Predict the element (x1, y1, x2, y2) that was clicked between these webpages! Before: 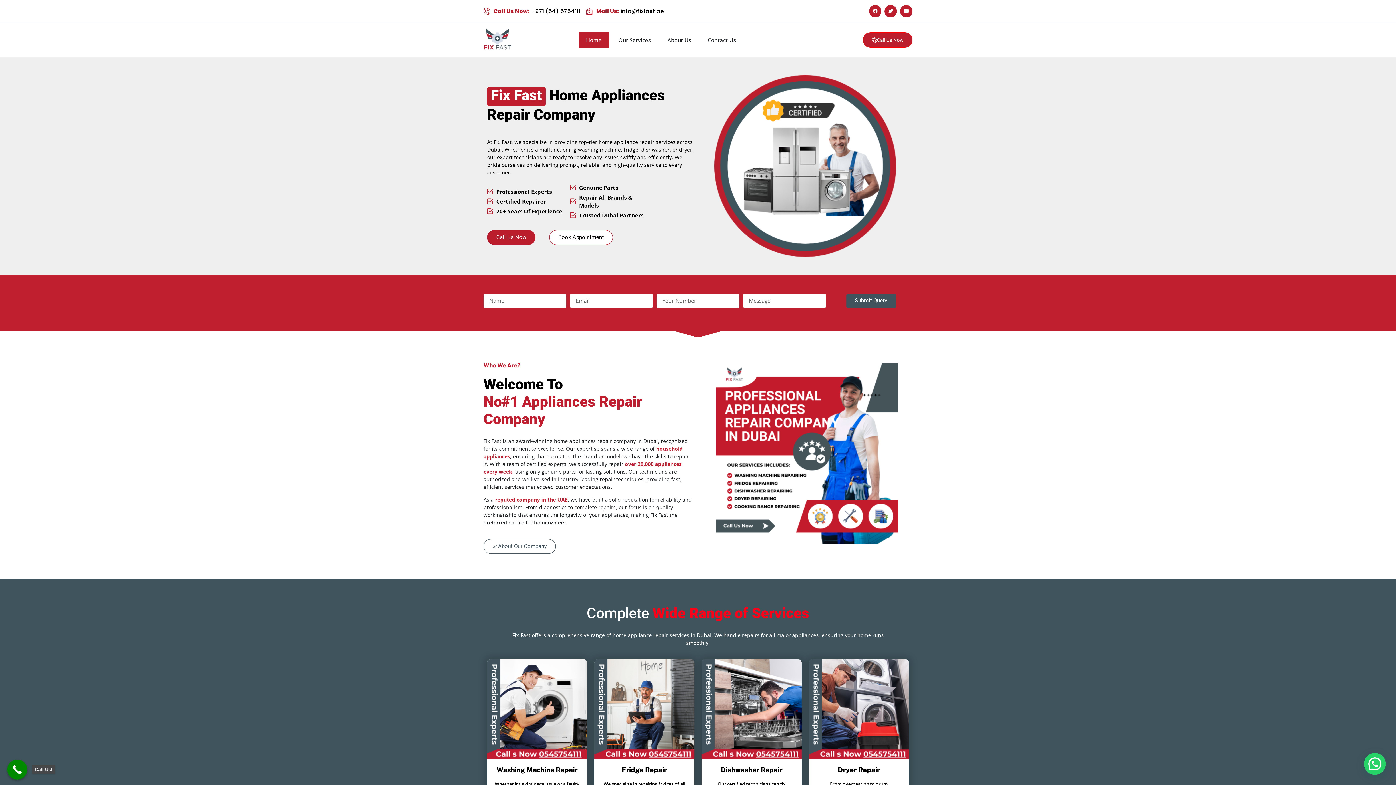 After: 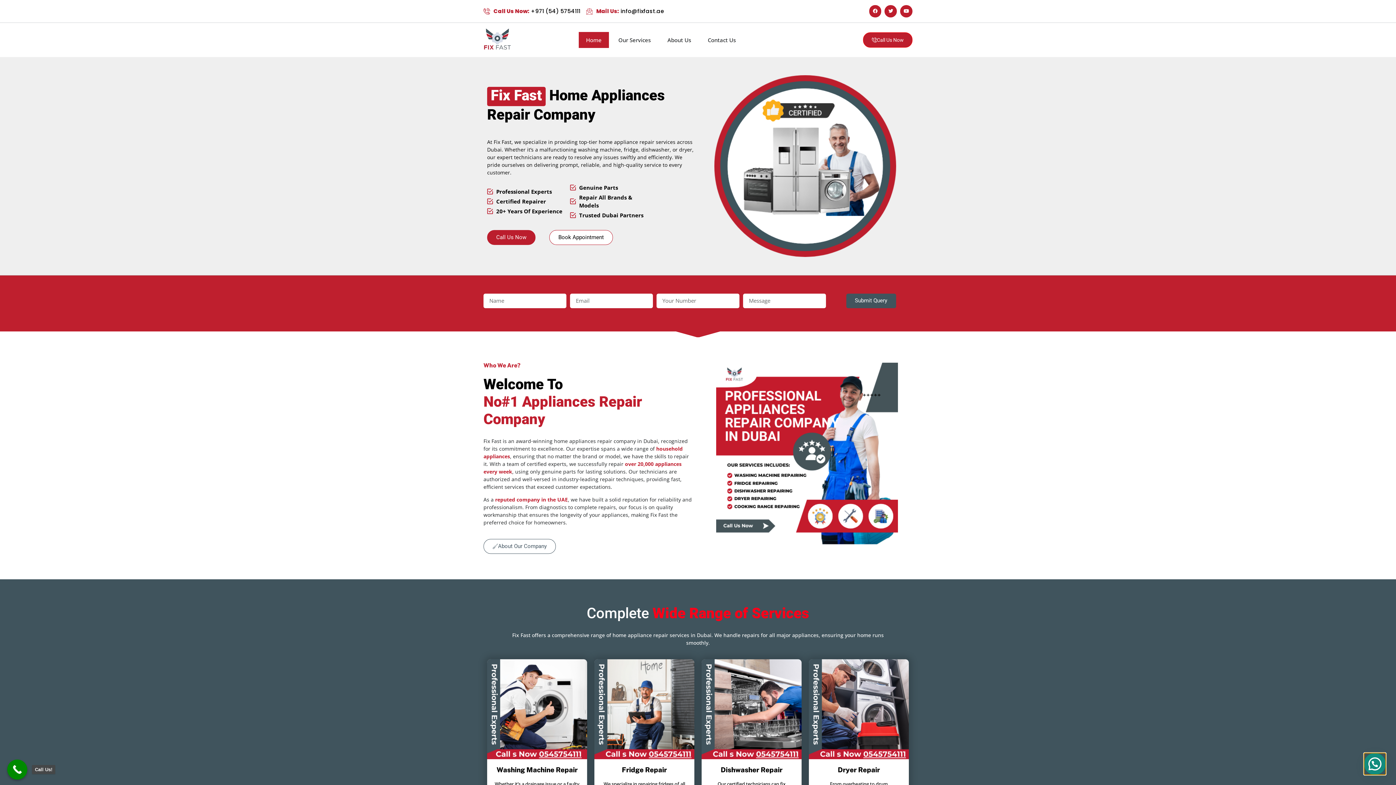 Action: bbox: (1364, 753, 1386, 775)